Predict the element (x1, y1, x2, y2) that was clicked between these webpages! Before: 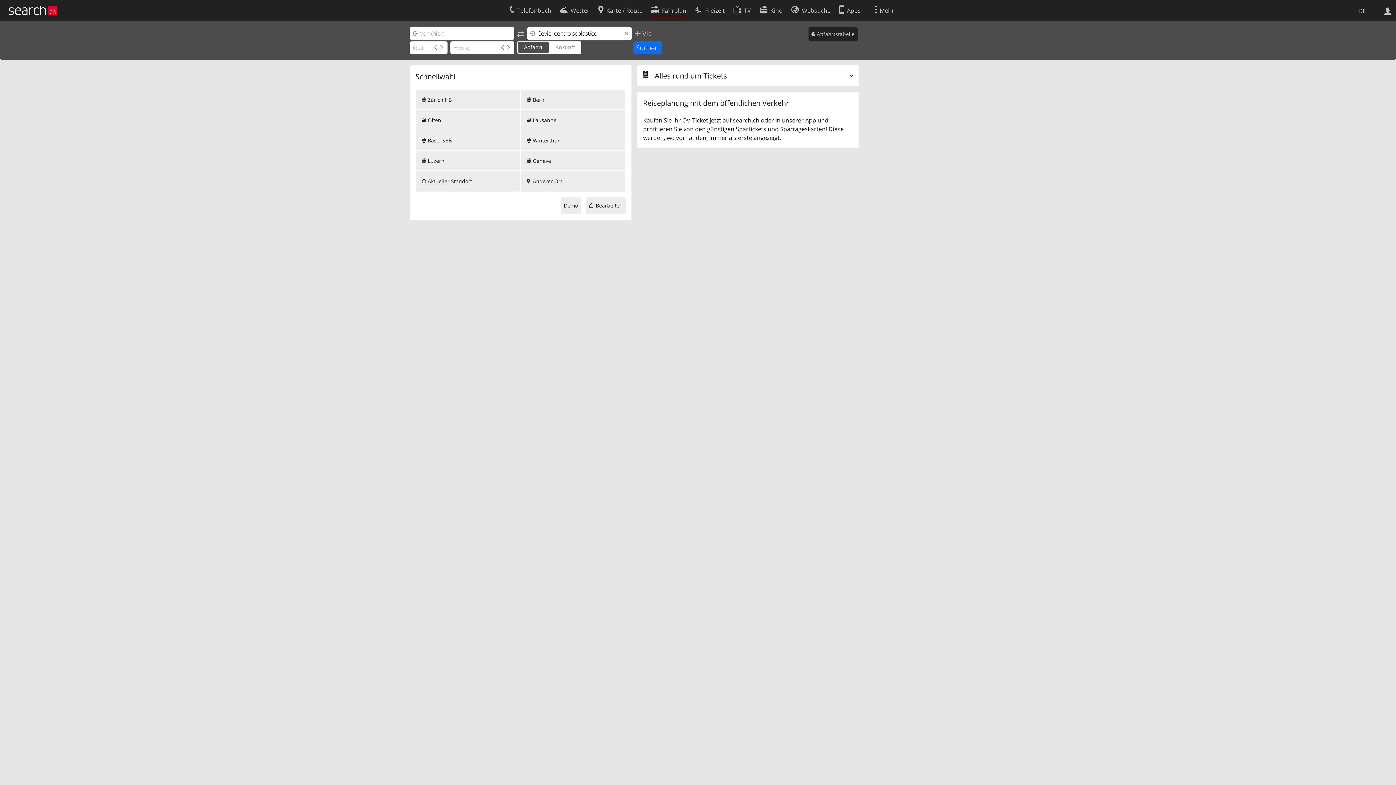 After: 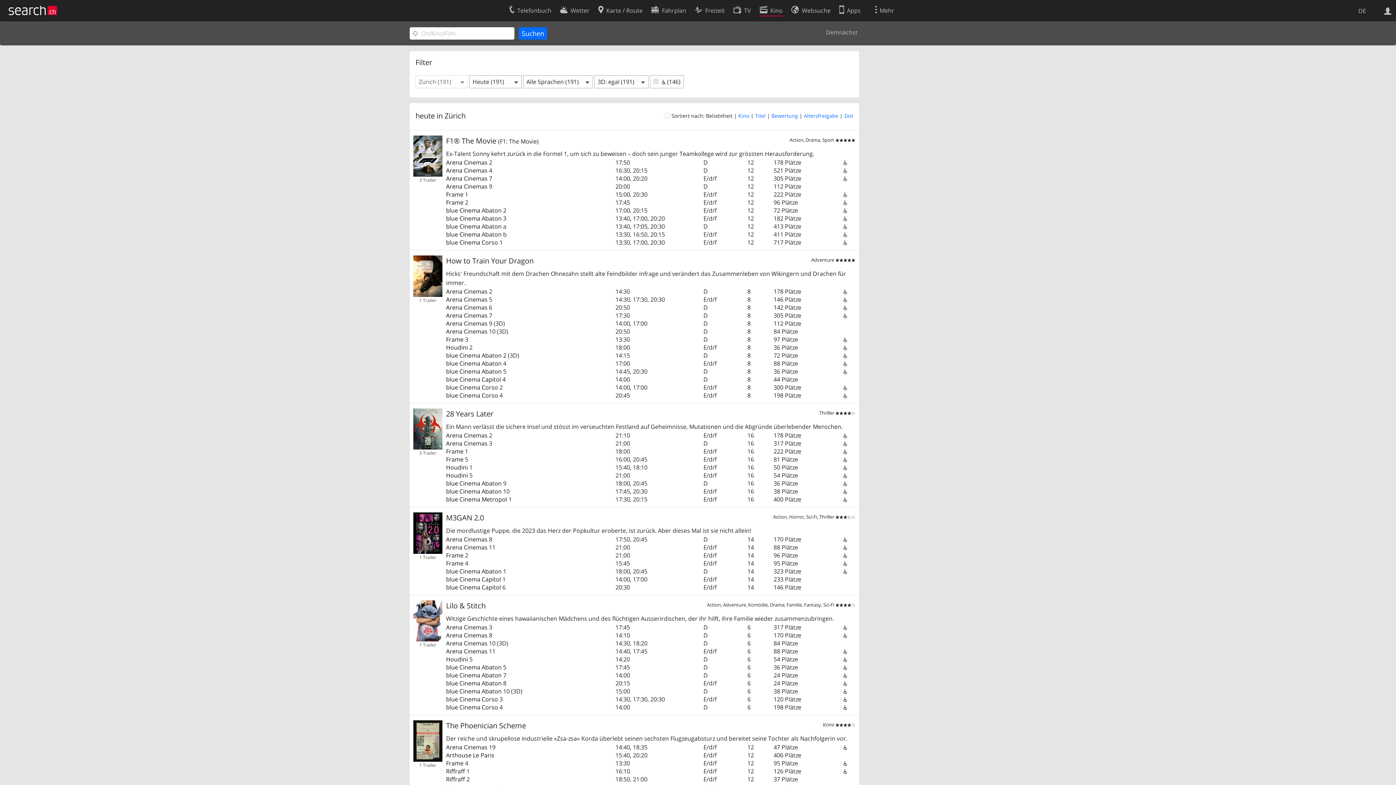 Action: label: Kino bbox: (759, 2, 782, 16)